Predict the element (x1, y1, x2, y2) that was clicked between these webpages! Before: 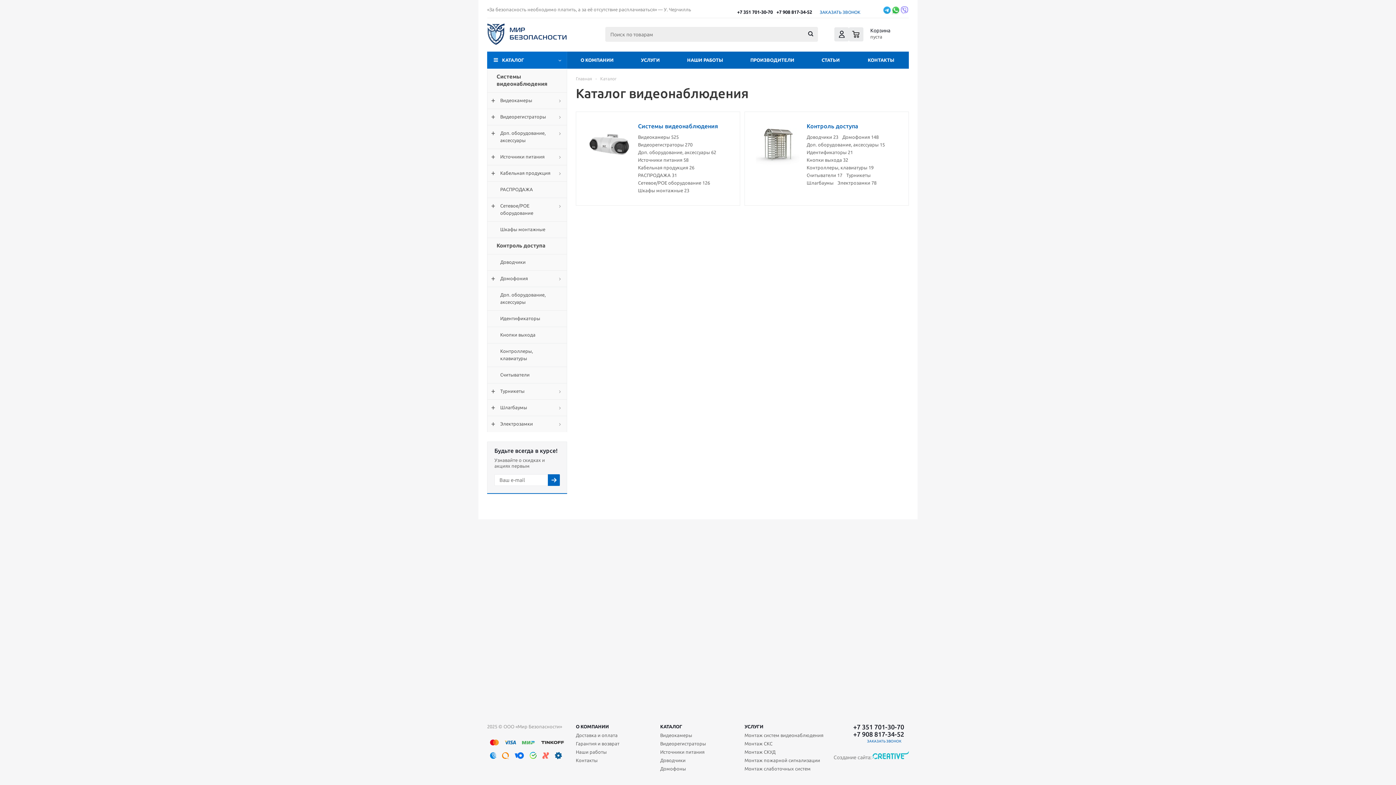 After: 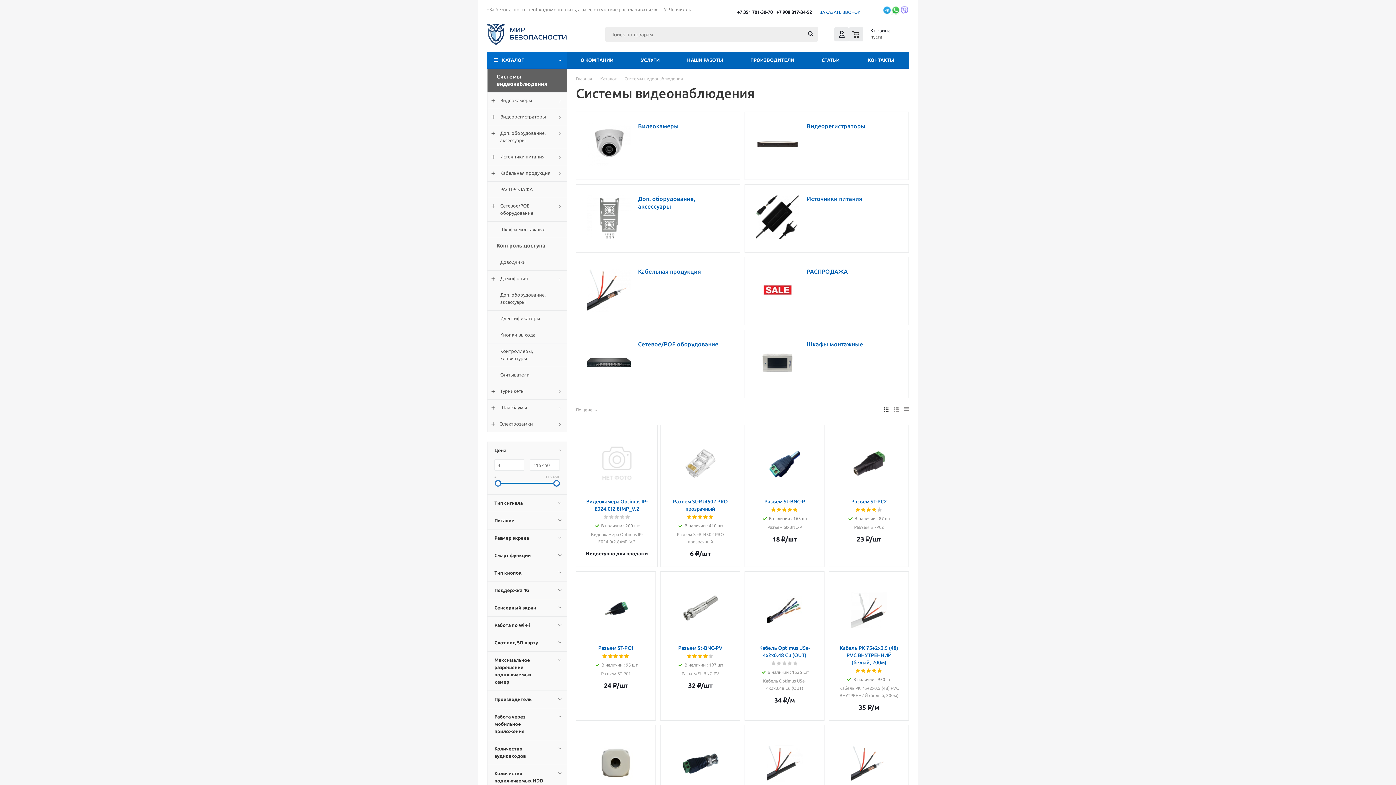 Action: label: Системы видеонаблюдения bbox: (638, 123, 718, 128)